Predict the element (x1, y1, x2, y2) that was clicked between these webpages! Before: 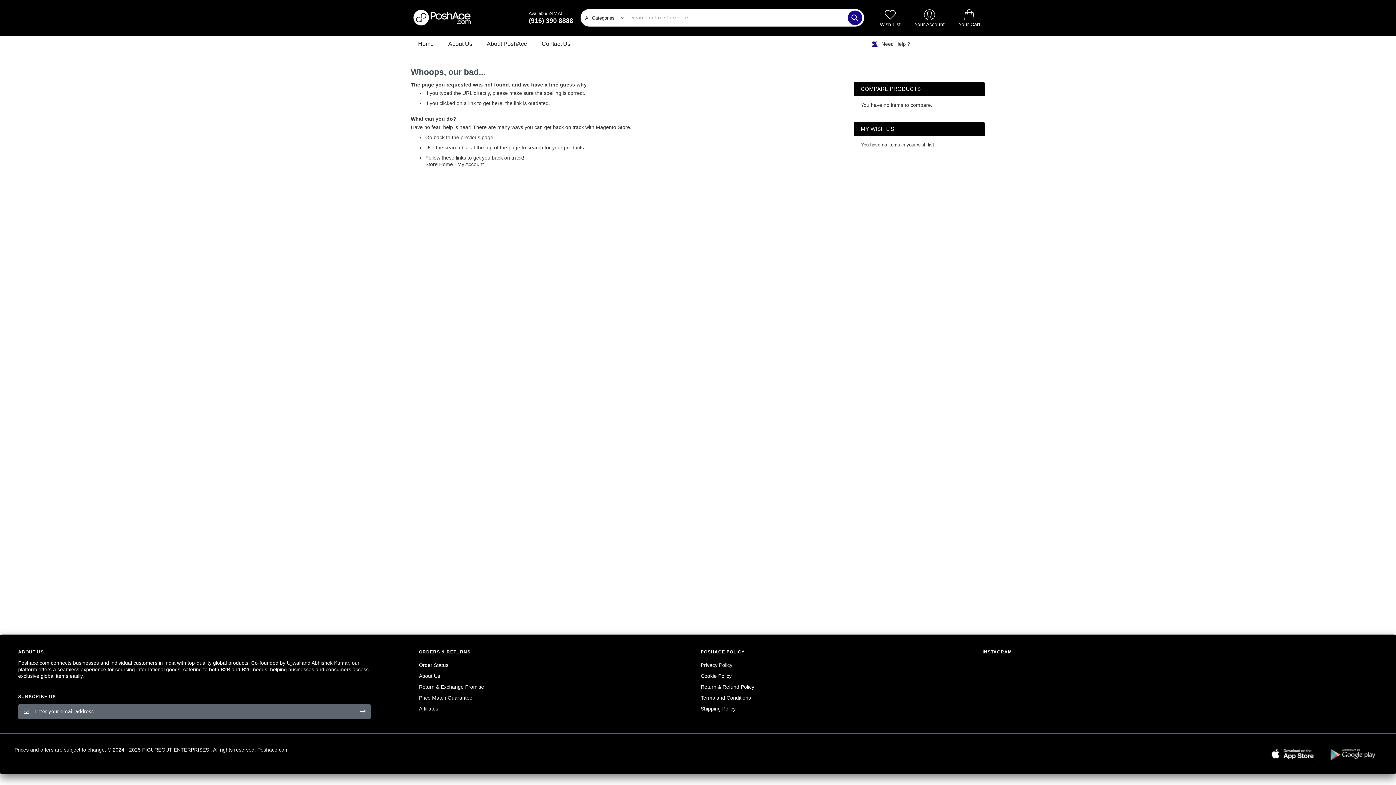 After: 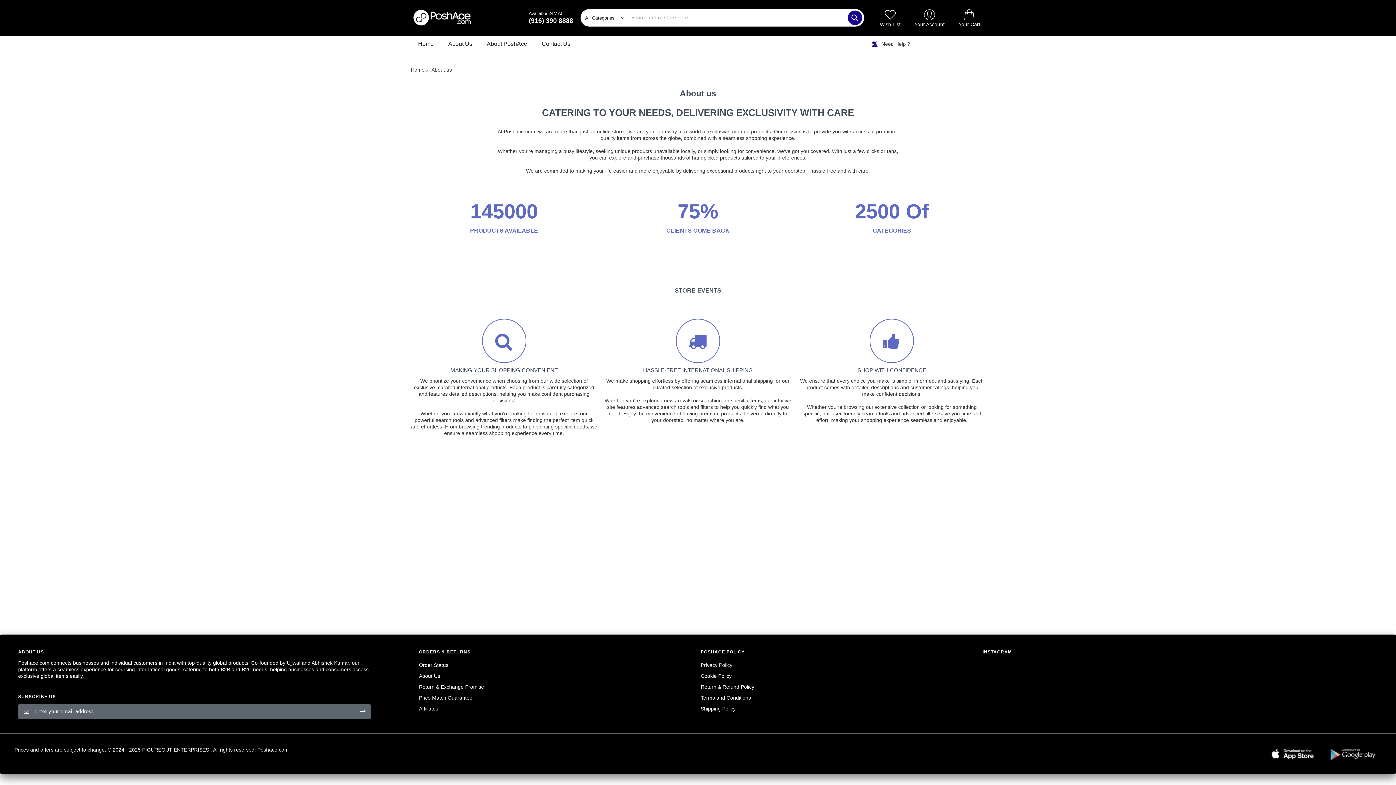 Action: bbox: (441, 35, 479, 52) label: About Us